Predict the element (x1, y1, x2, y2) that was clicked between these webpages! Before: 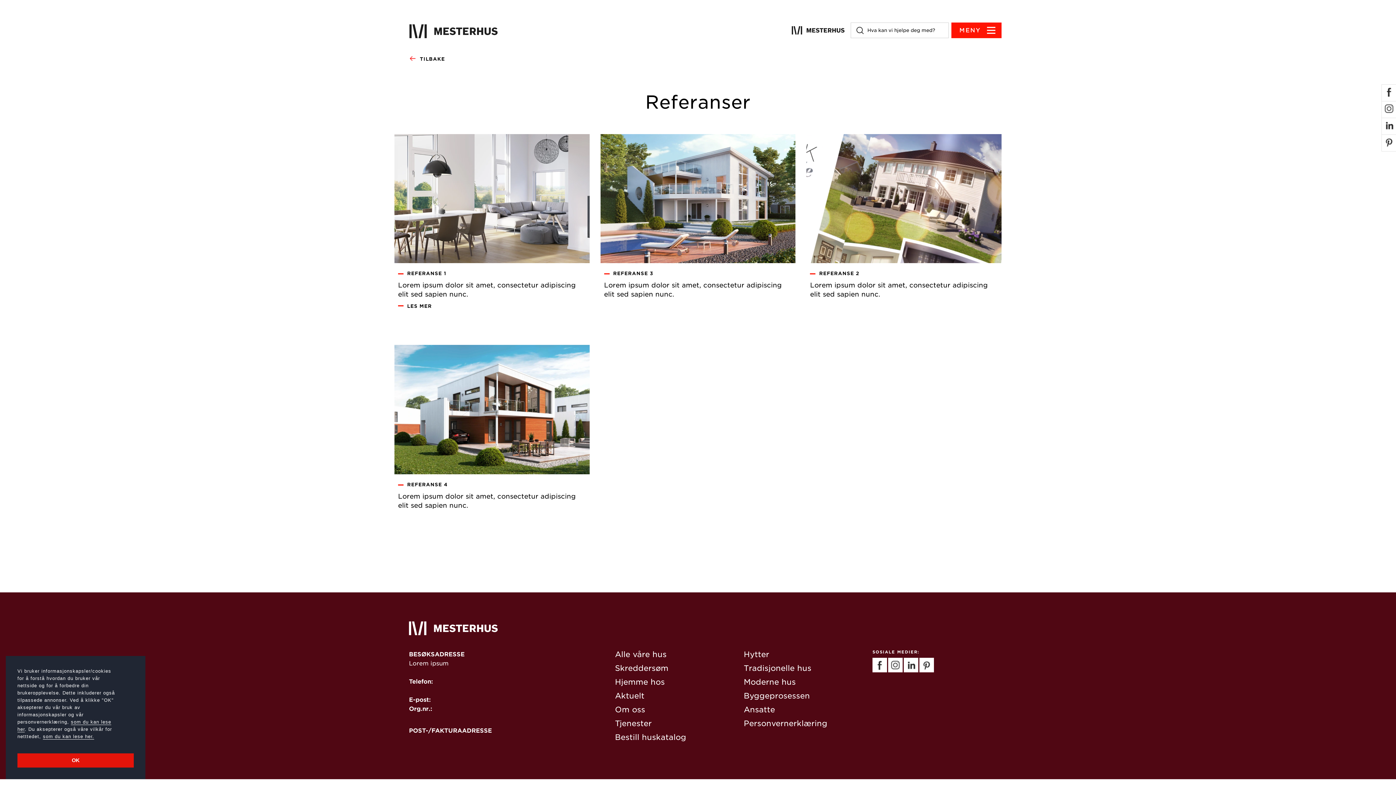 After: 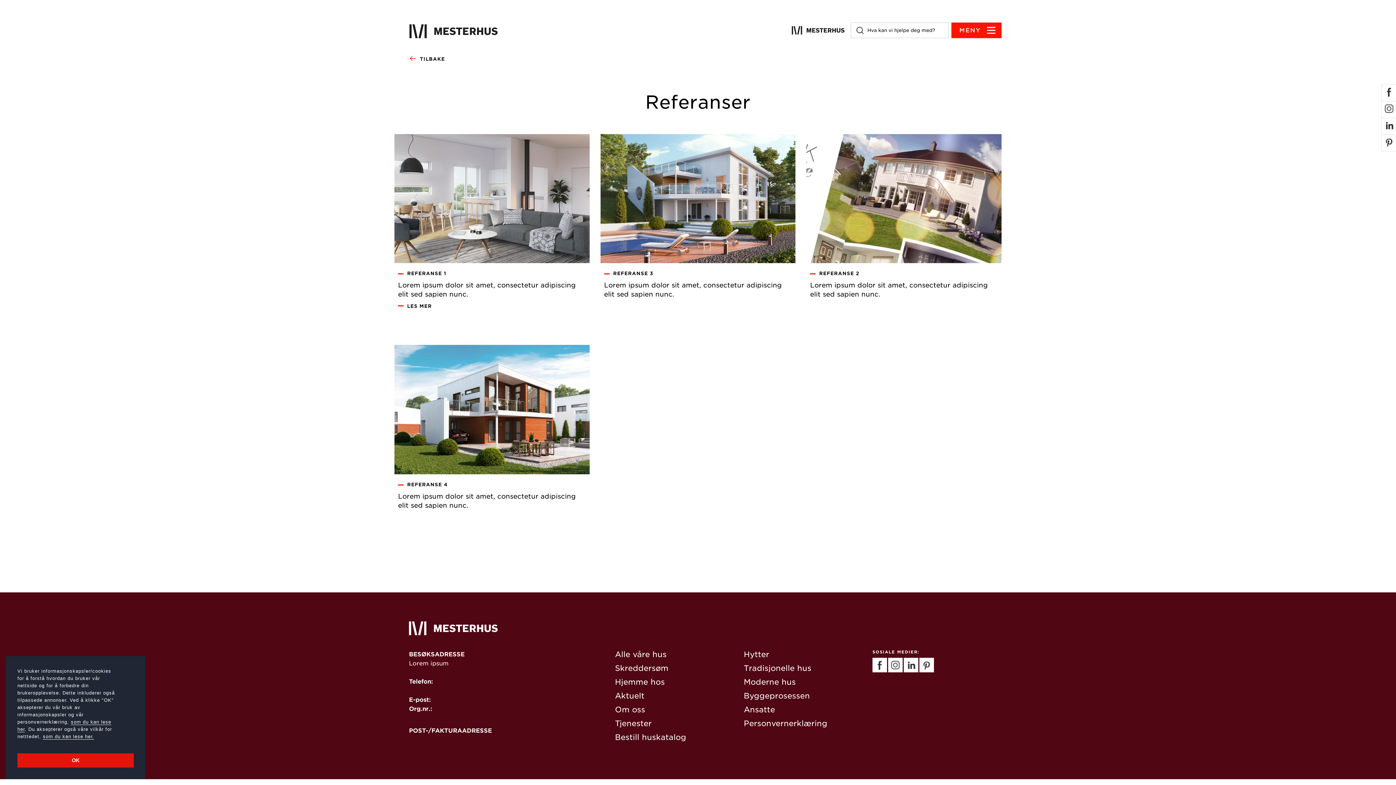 Action: bbox: (1382, 118, 1396, 134)